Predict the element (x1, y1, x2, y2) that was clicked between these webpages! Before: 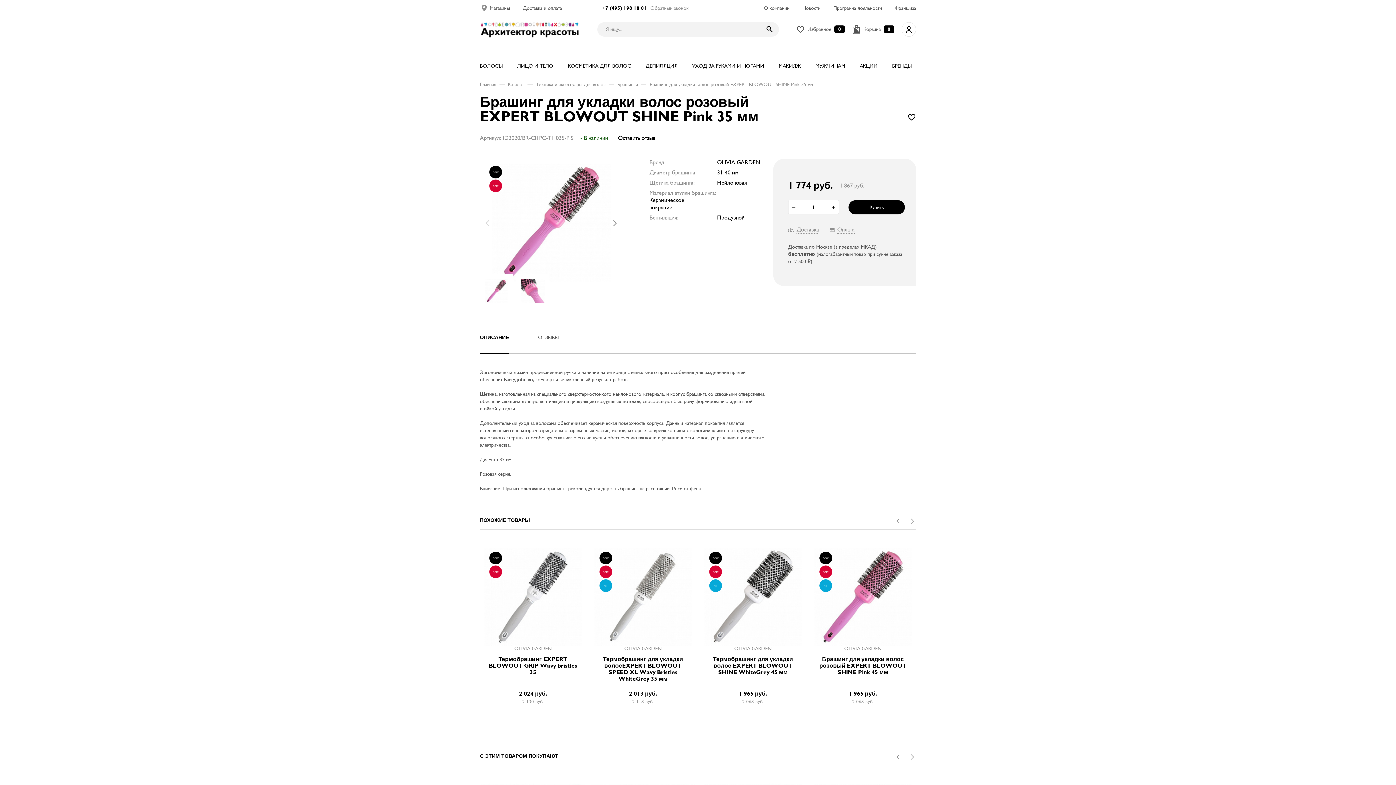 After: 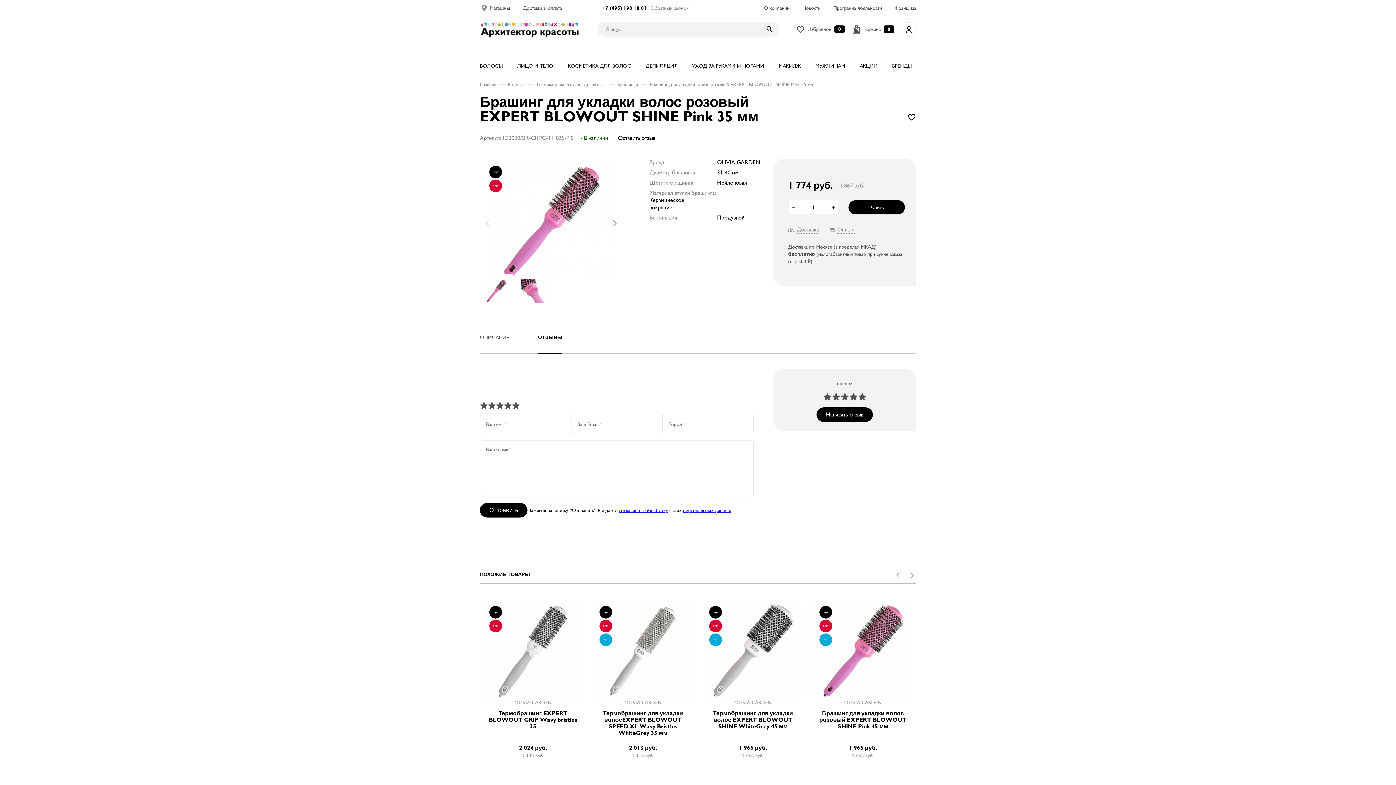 Action: bbox: (538, 334, 558, 353) label: ОТЗЫВЫ